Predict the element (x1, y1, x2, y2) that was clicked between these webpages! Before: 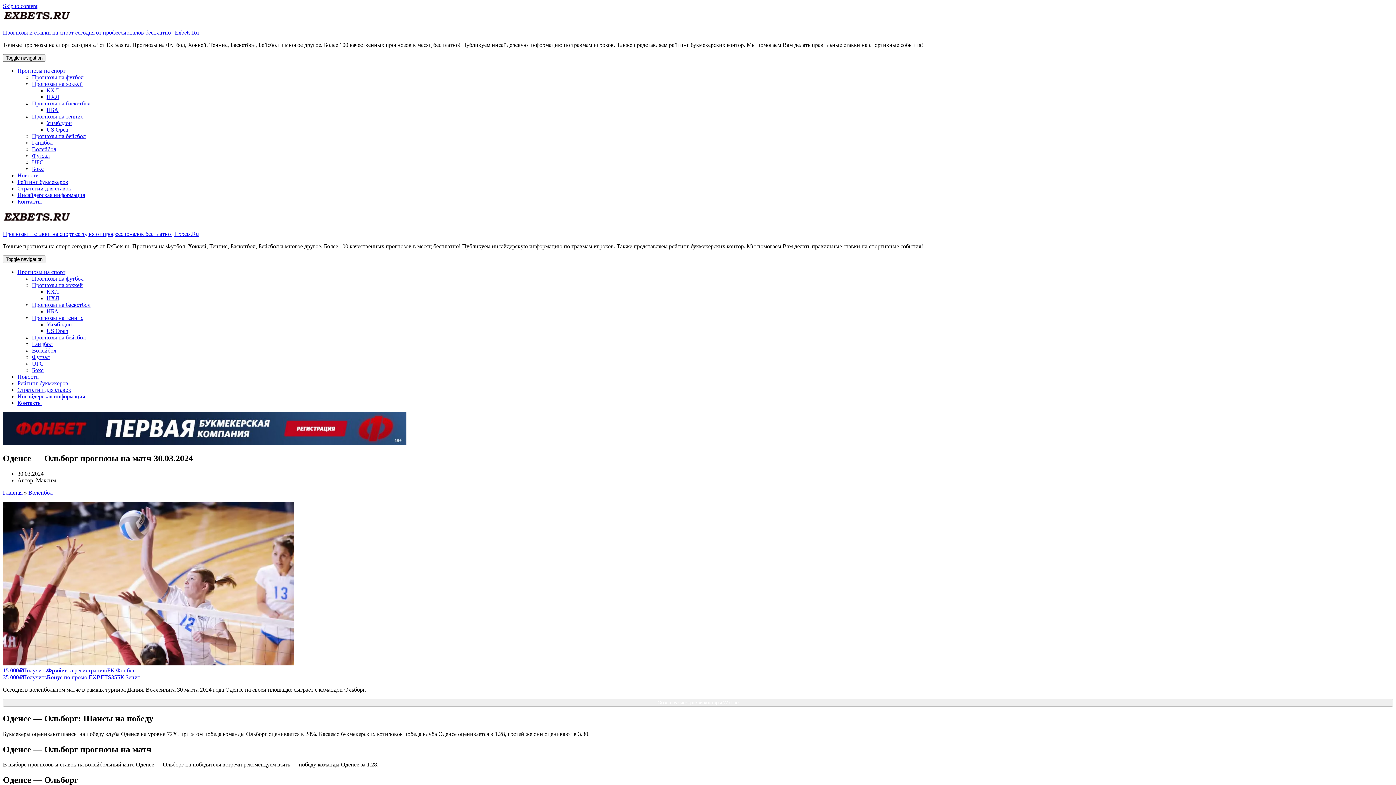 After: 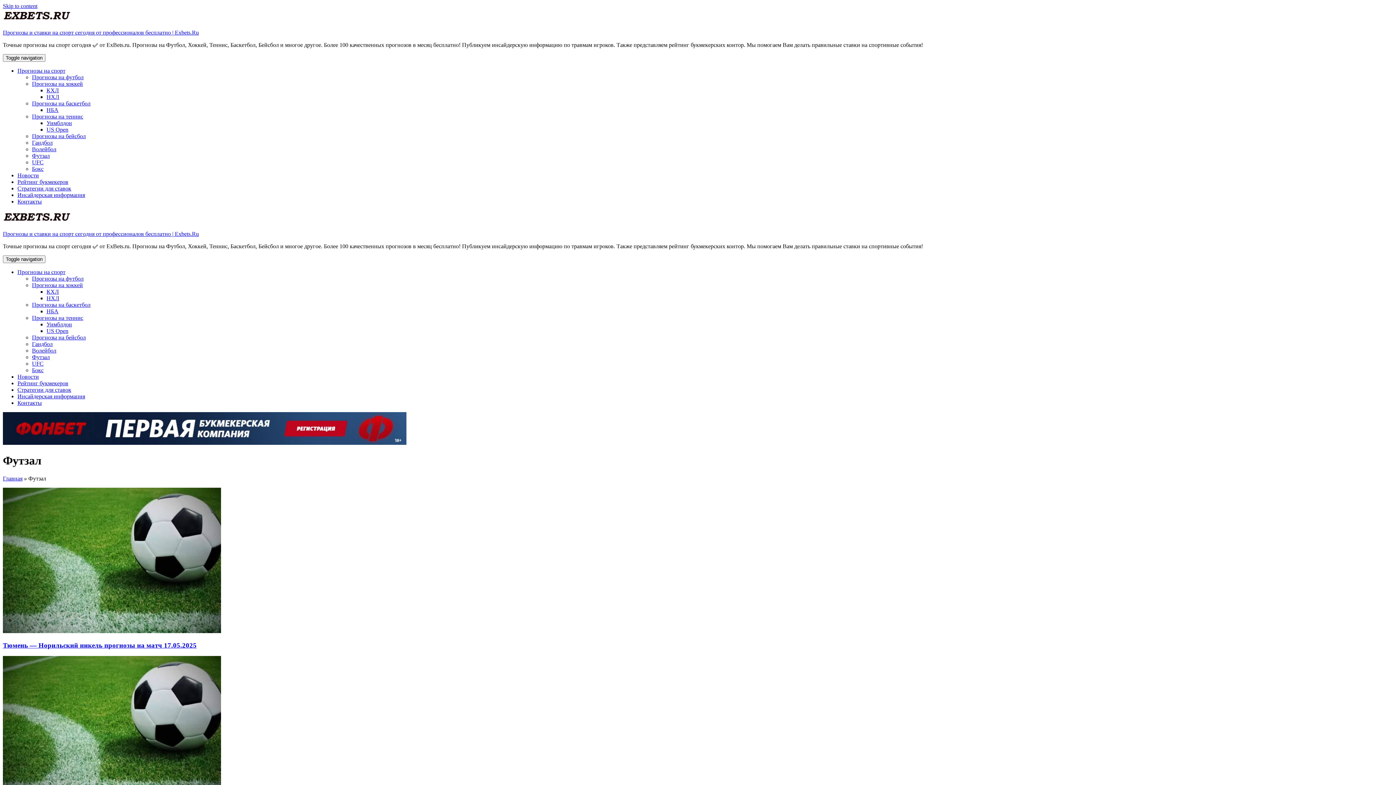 Action: label: Футзал bbox: (32, 354, 49, 360)